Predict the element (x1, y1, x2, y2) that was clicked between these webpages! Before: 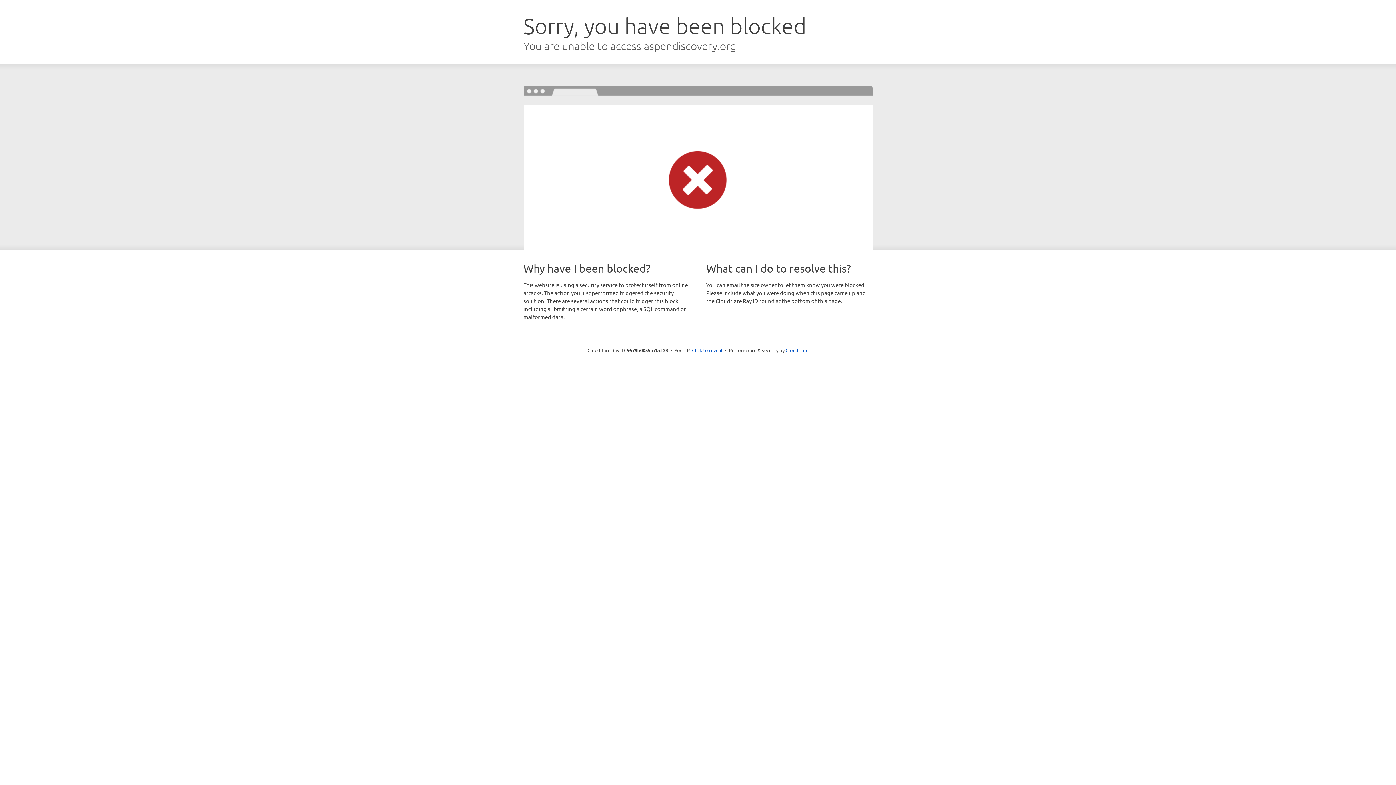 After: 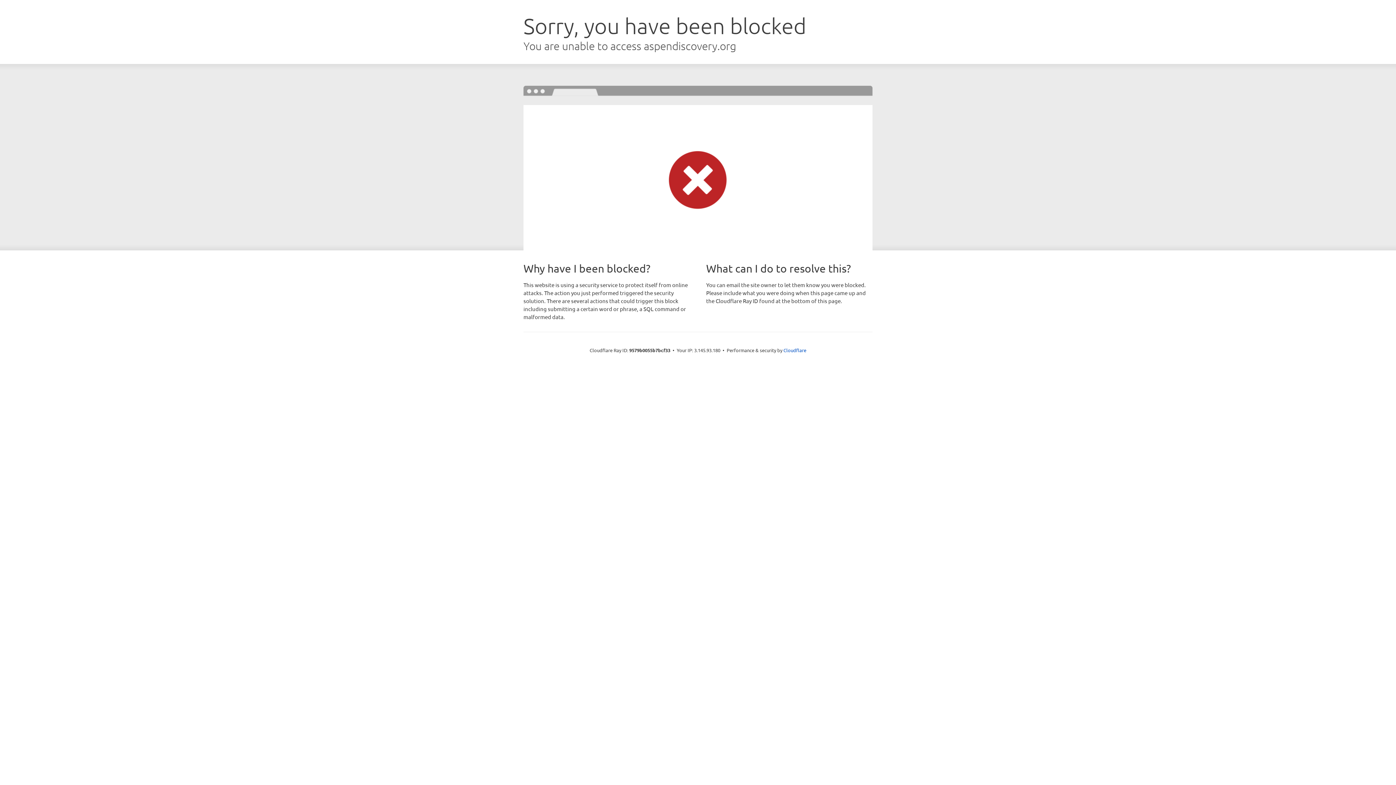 Action: bbox: (692, 346, 722, 353) label: Click to reveal